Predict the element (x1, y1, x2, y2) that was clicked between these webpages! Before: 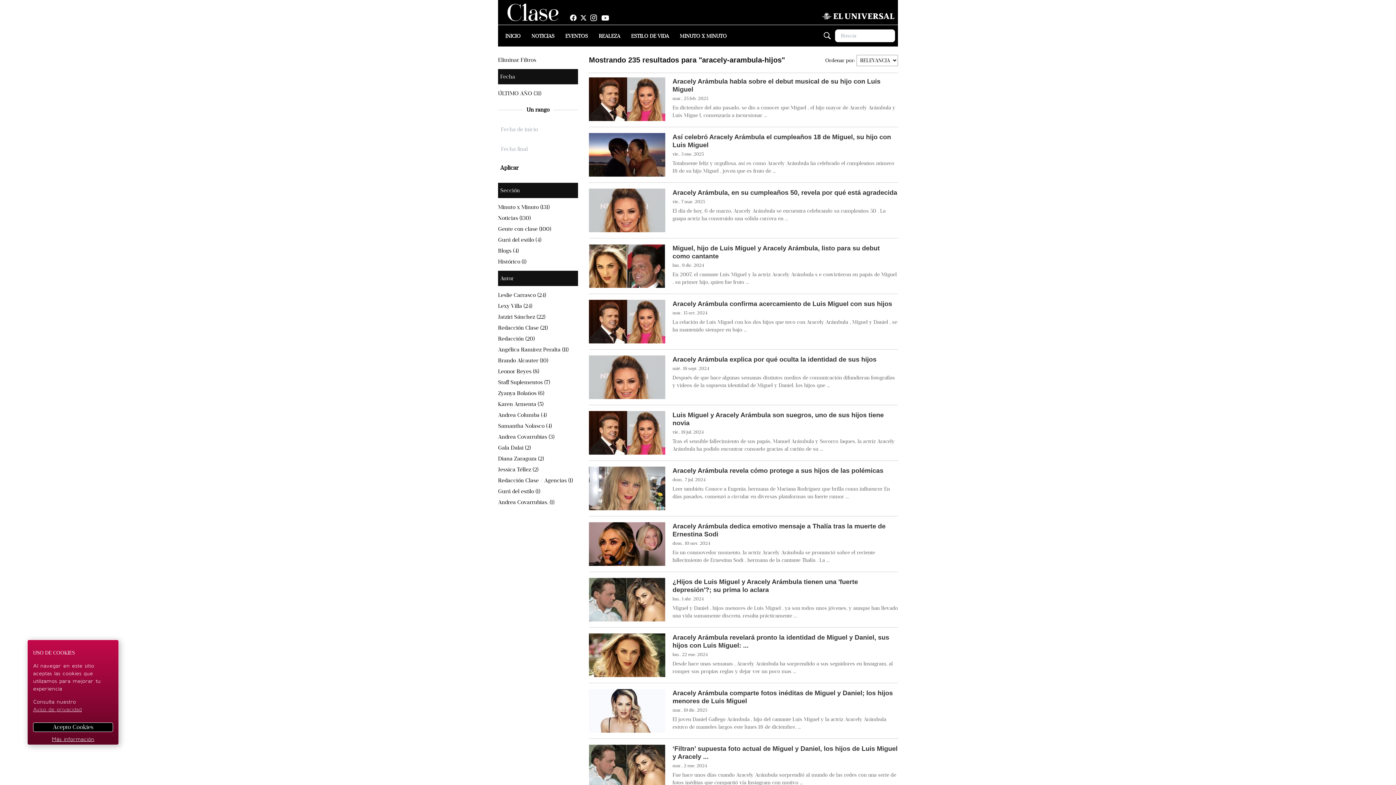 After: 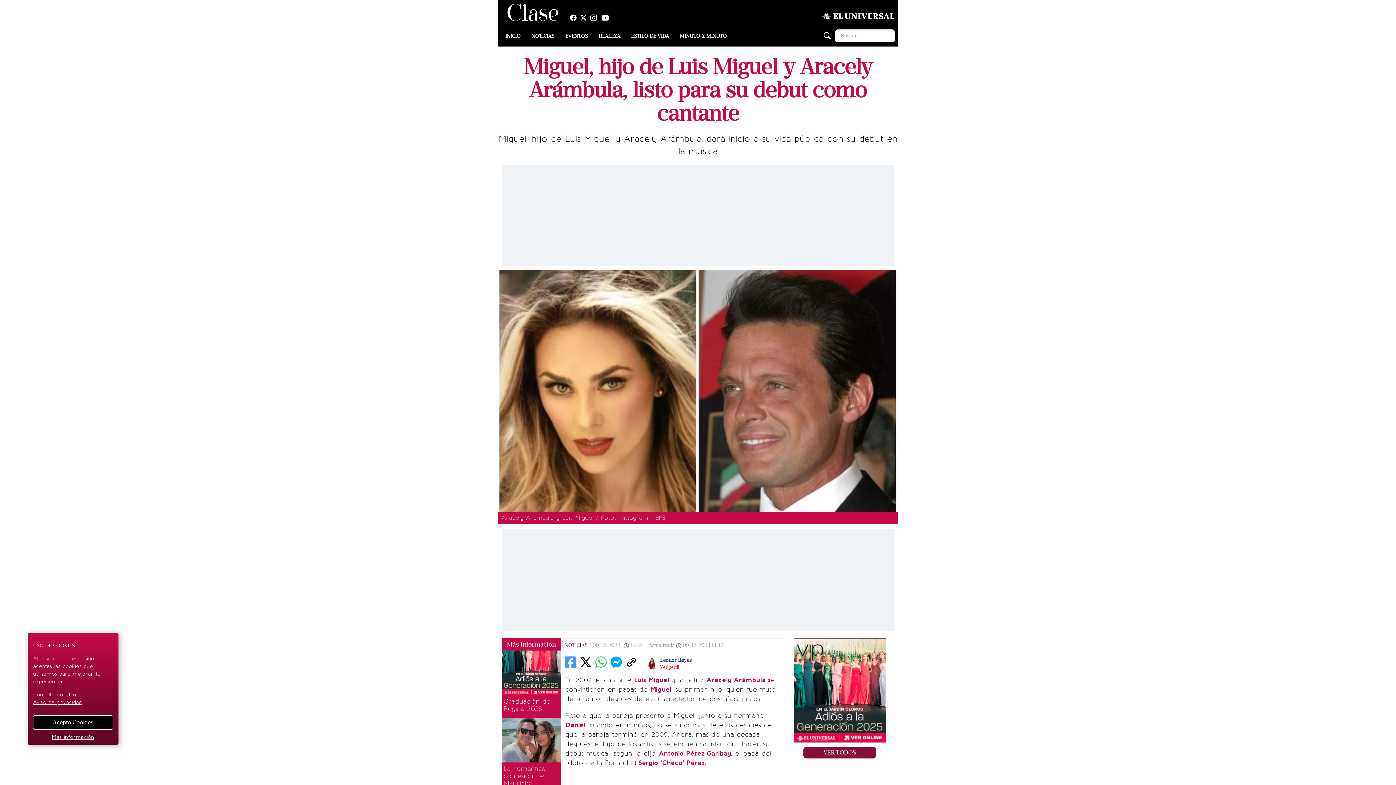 Action: bbox: (589, 244, 898, 286) label: Miguel, hijo de Luis Miguel y Aracely Arámbula, listo para su debut como cantante
lun., 9 dic. 2024
En 2007, el cantante Luis Miguel y la actriz Aracely Arámbula s e convirtieron en papás de Miguel , su primer hijo, quien fue fruto ...